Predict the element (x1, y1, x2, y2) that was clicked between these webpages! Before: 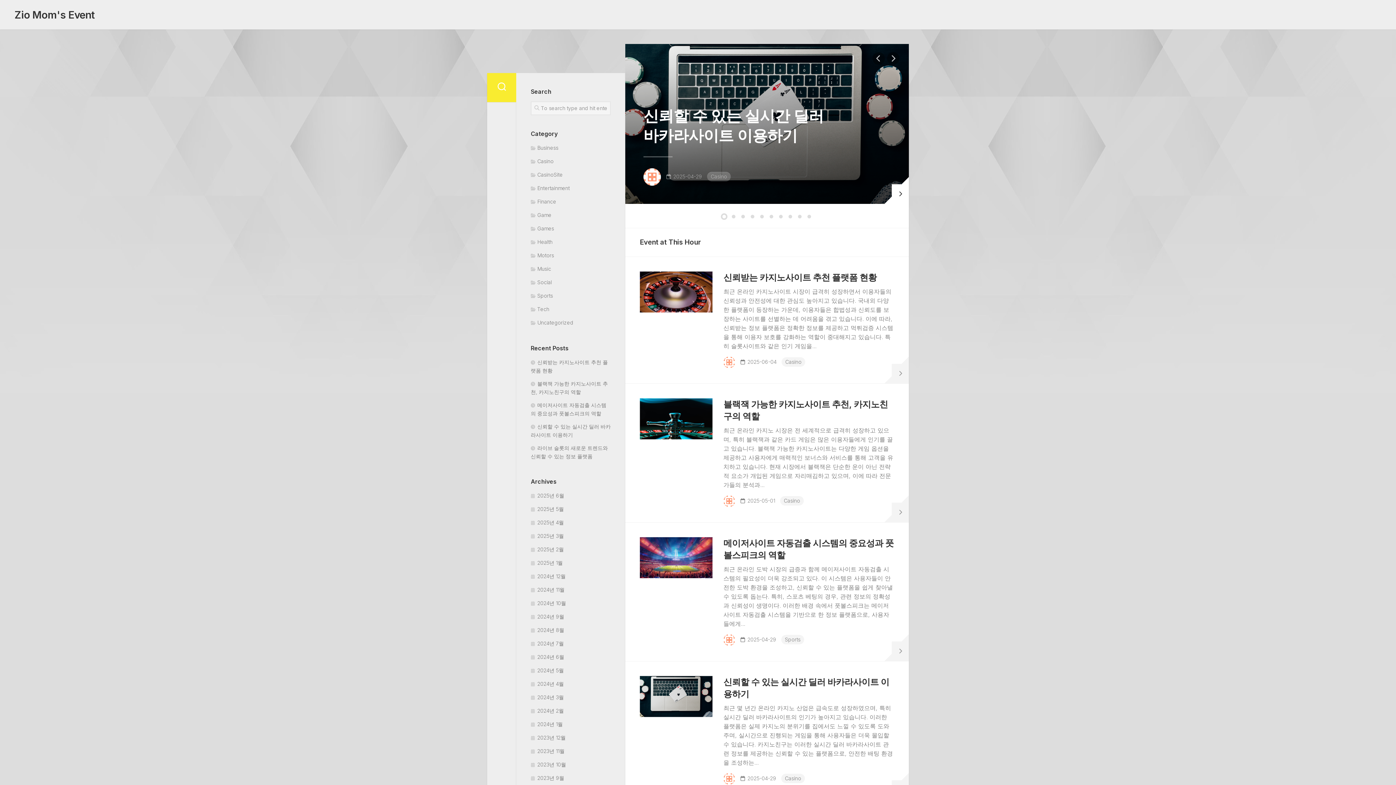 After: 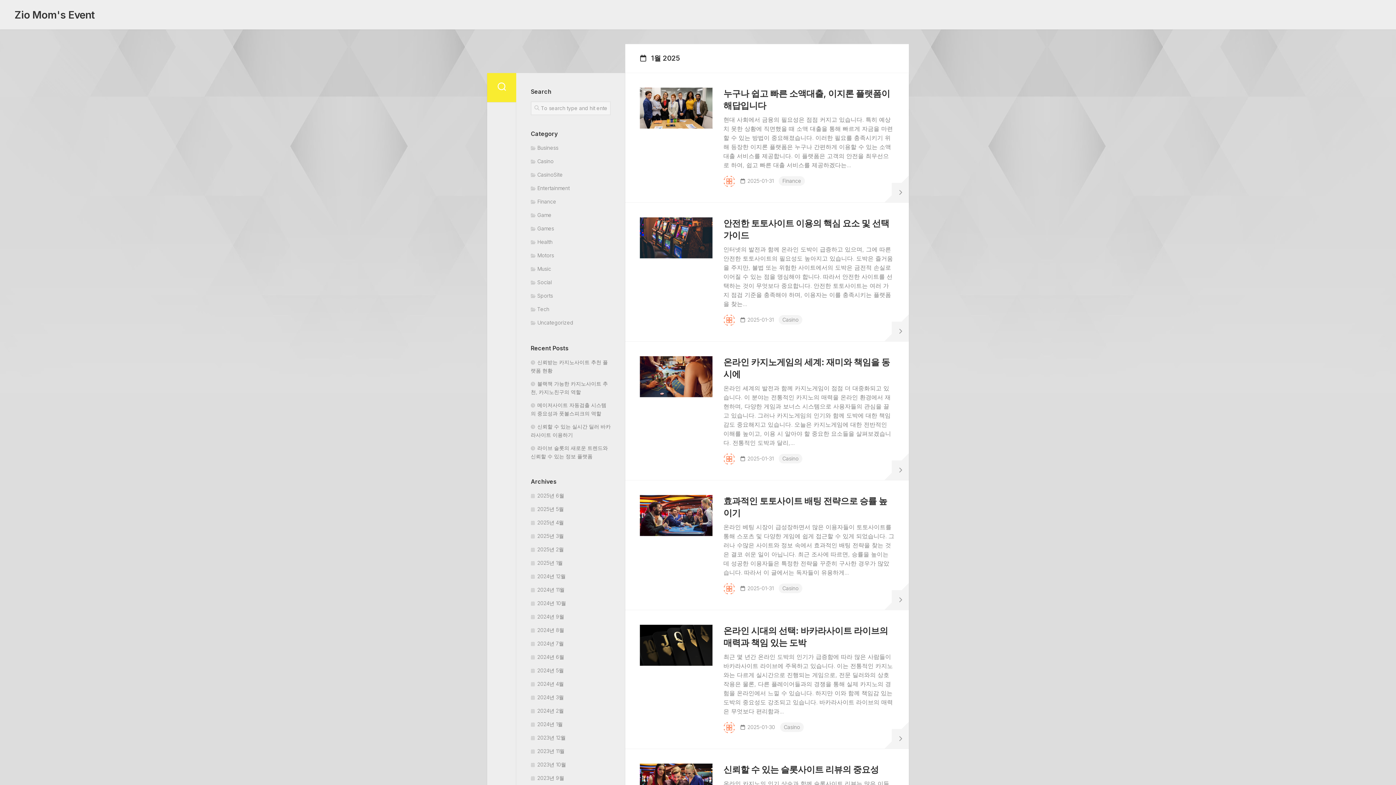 Action: bbox: (530, 560, 562, 566) label: 2025년 1월